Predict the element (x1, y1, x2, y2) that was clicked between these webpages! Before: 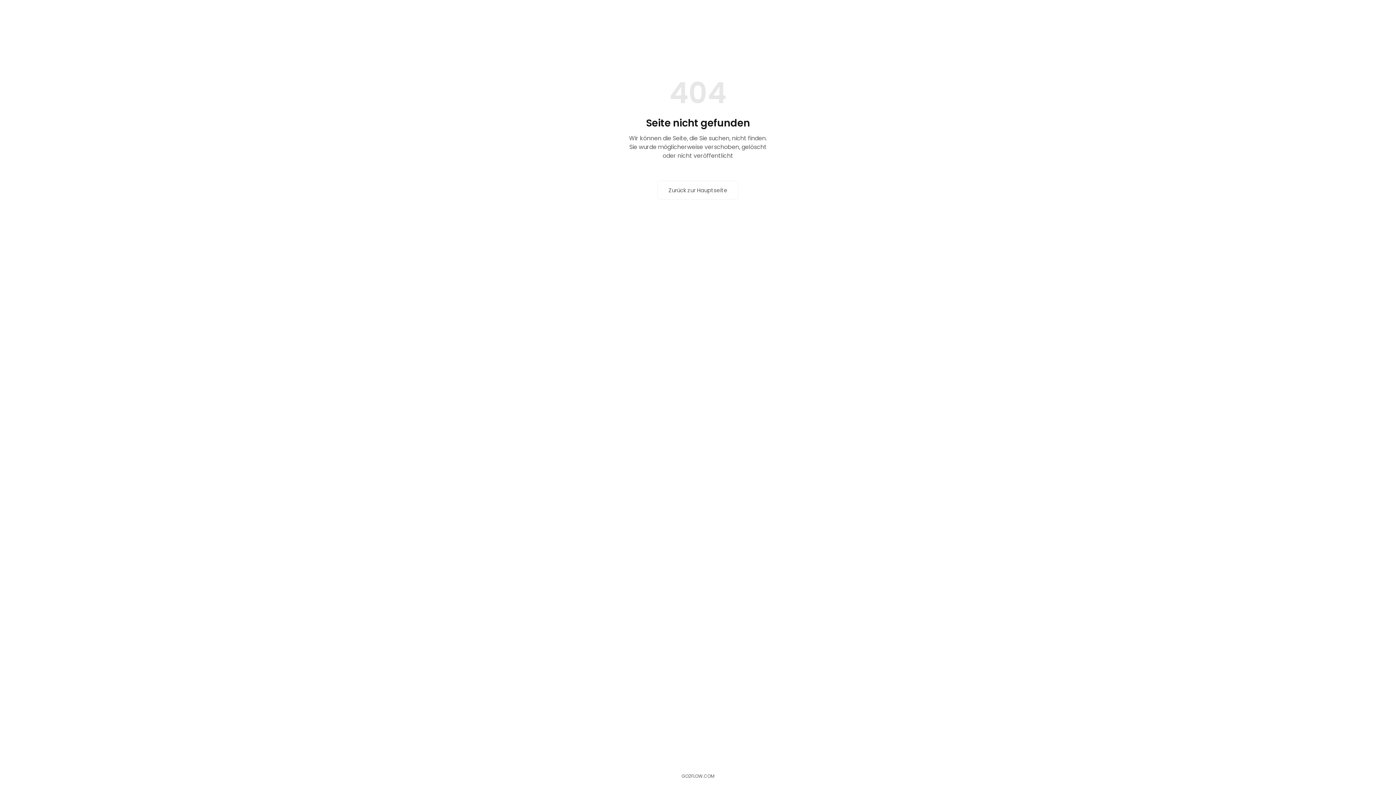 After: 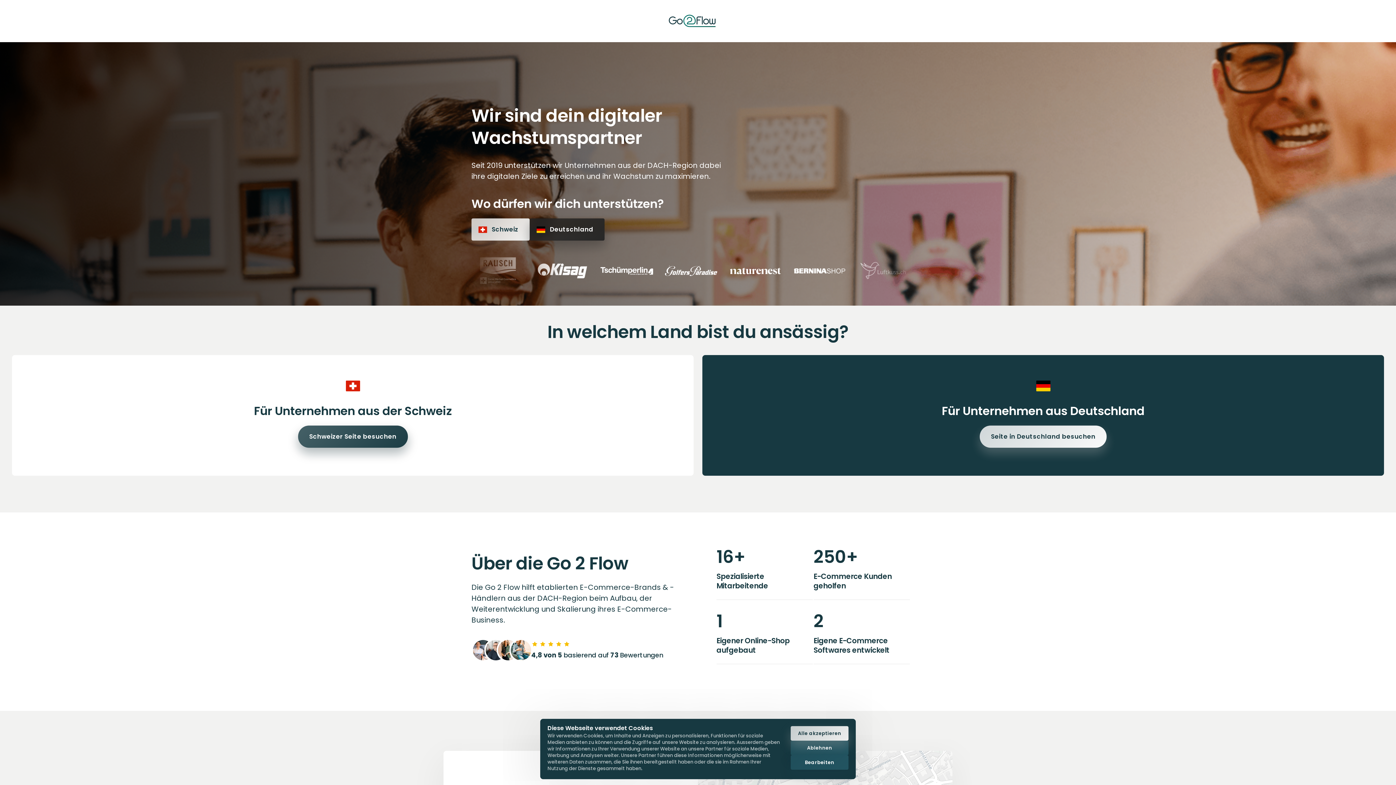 Action: label: Zurück zur Hauptseite bbox: (657, 180, 739, 199)